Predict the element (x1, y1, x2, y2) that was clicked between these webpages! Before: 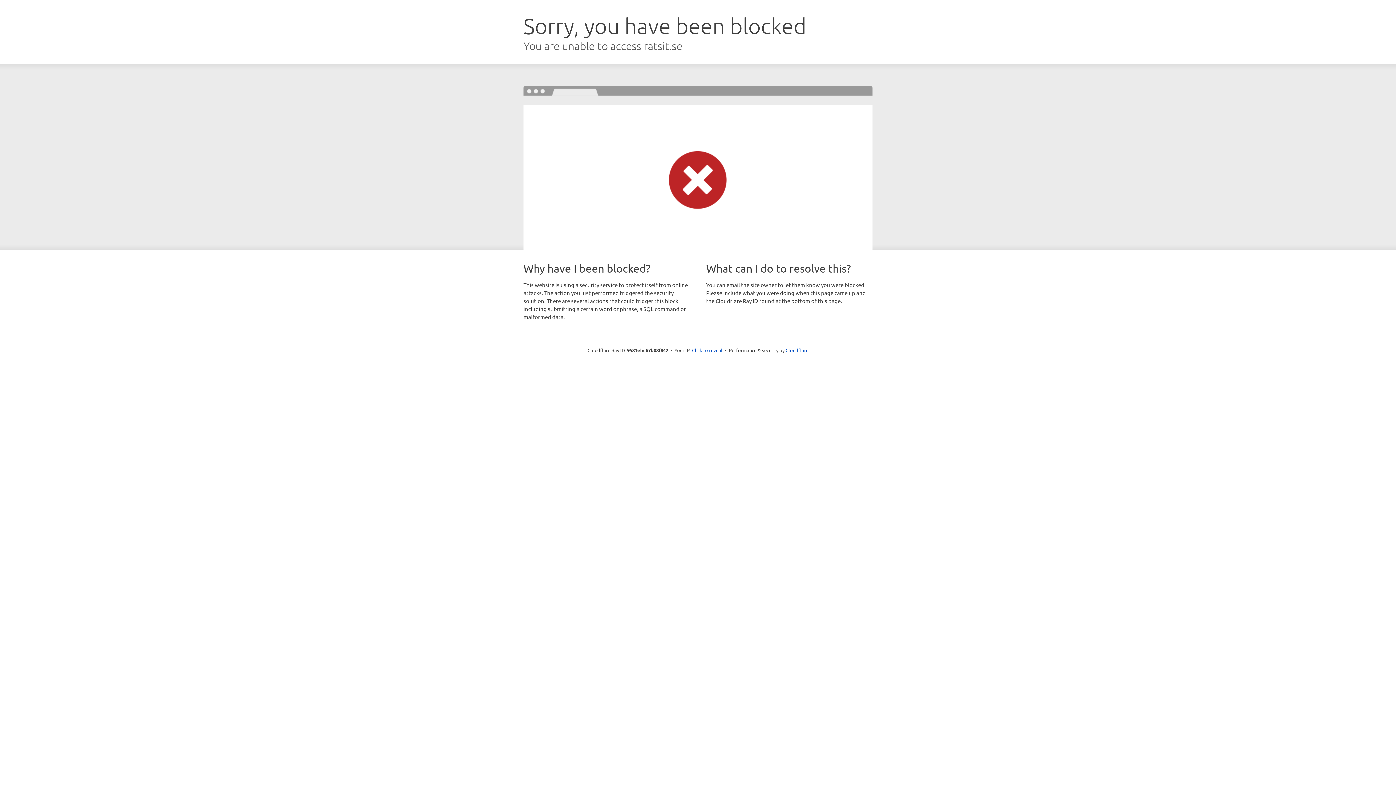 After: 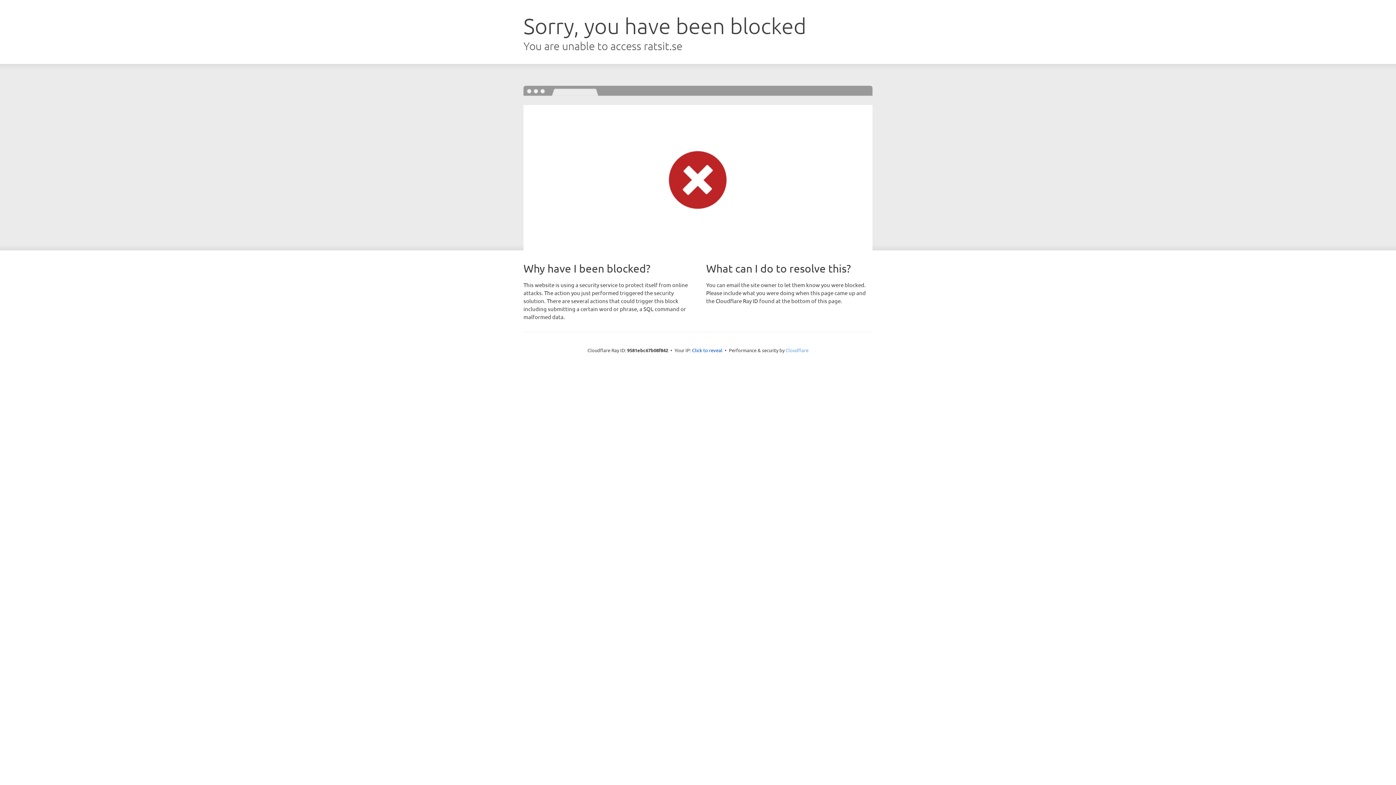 Action: bbox: (785, 347, 808, 353) label: Cloudflare